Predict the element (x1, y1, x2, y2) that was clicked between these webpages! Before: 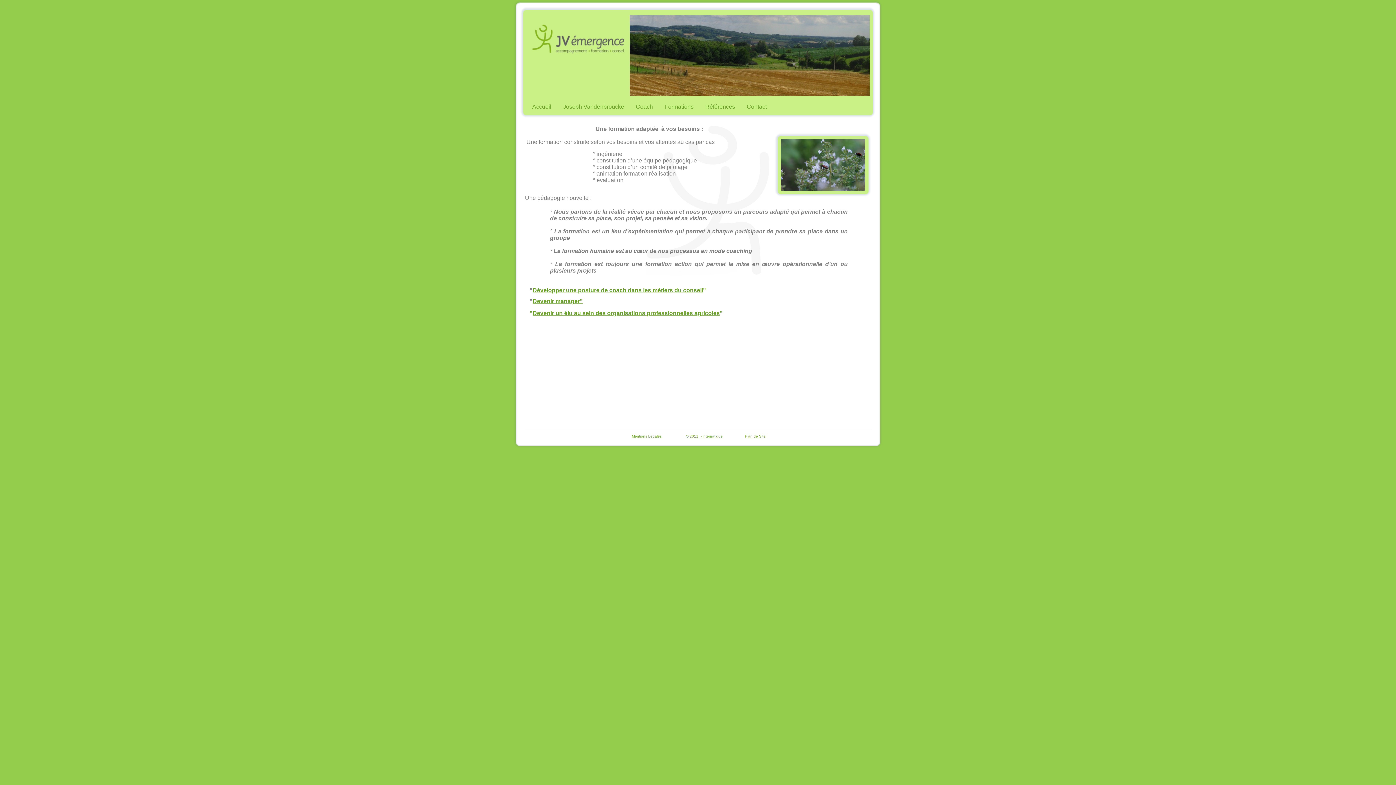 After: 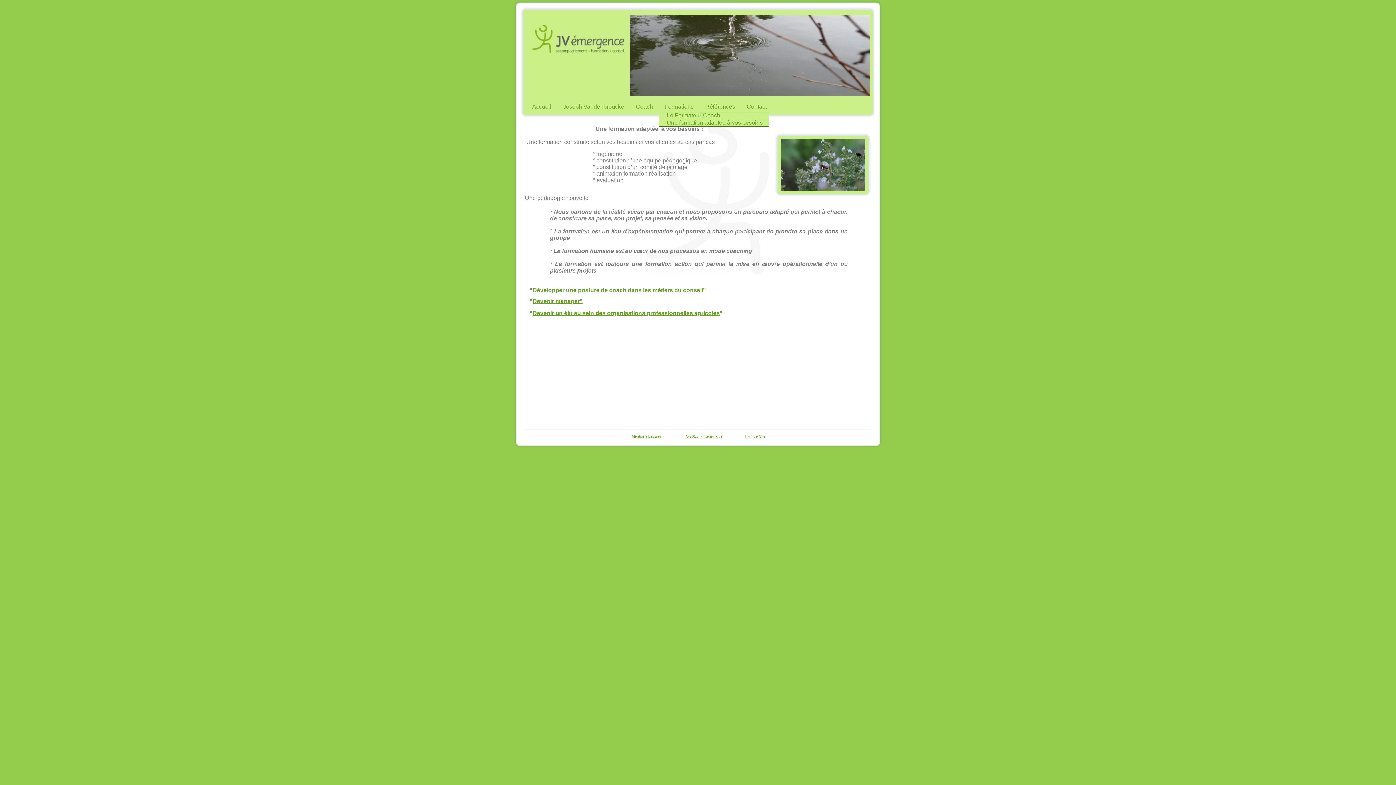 Action: label: Formations bbox: (664, 103, 693, 109)